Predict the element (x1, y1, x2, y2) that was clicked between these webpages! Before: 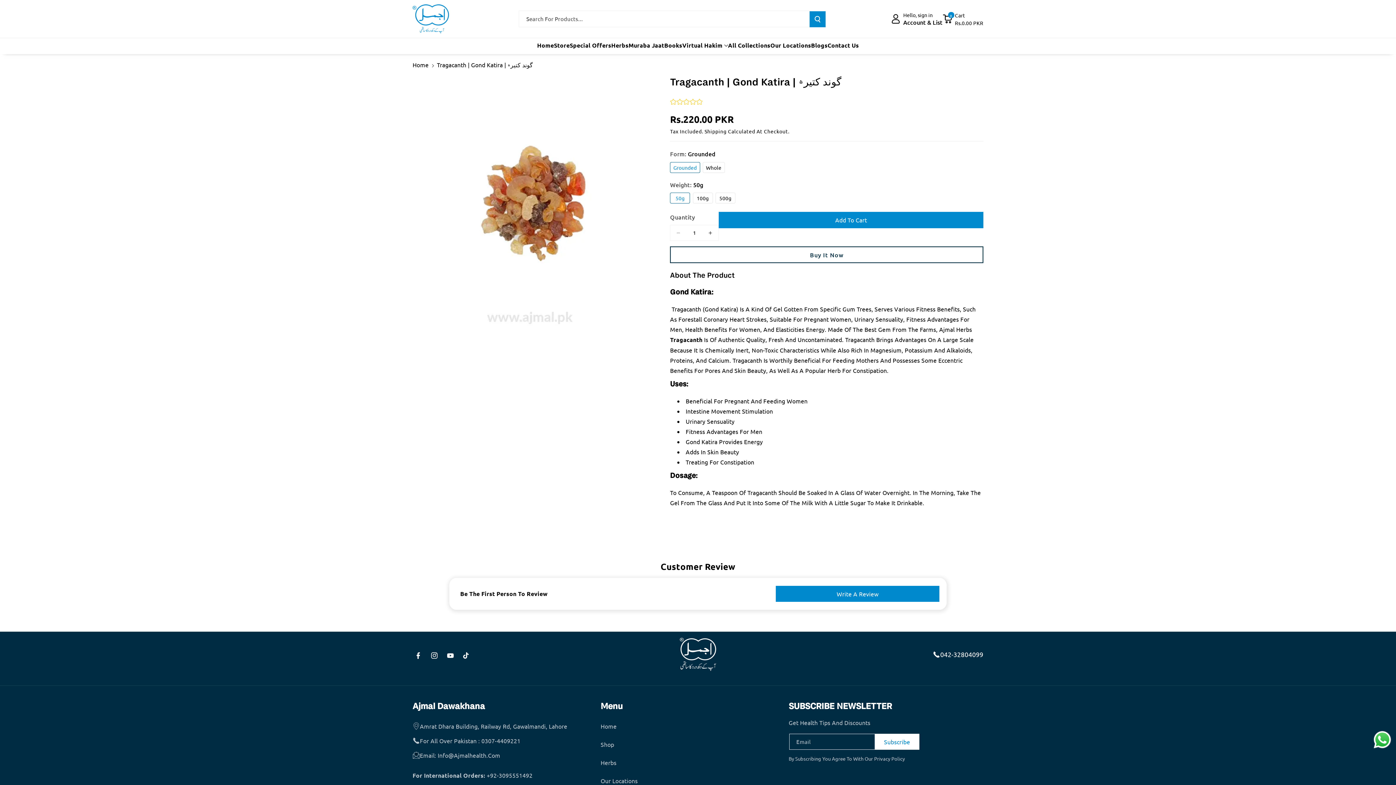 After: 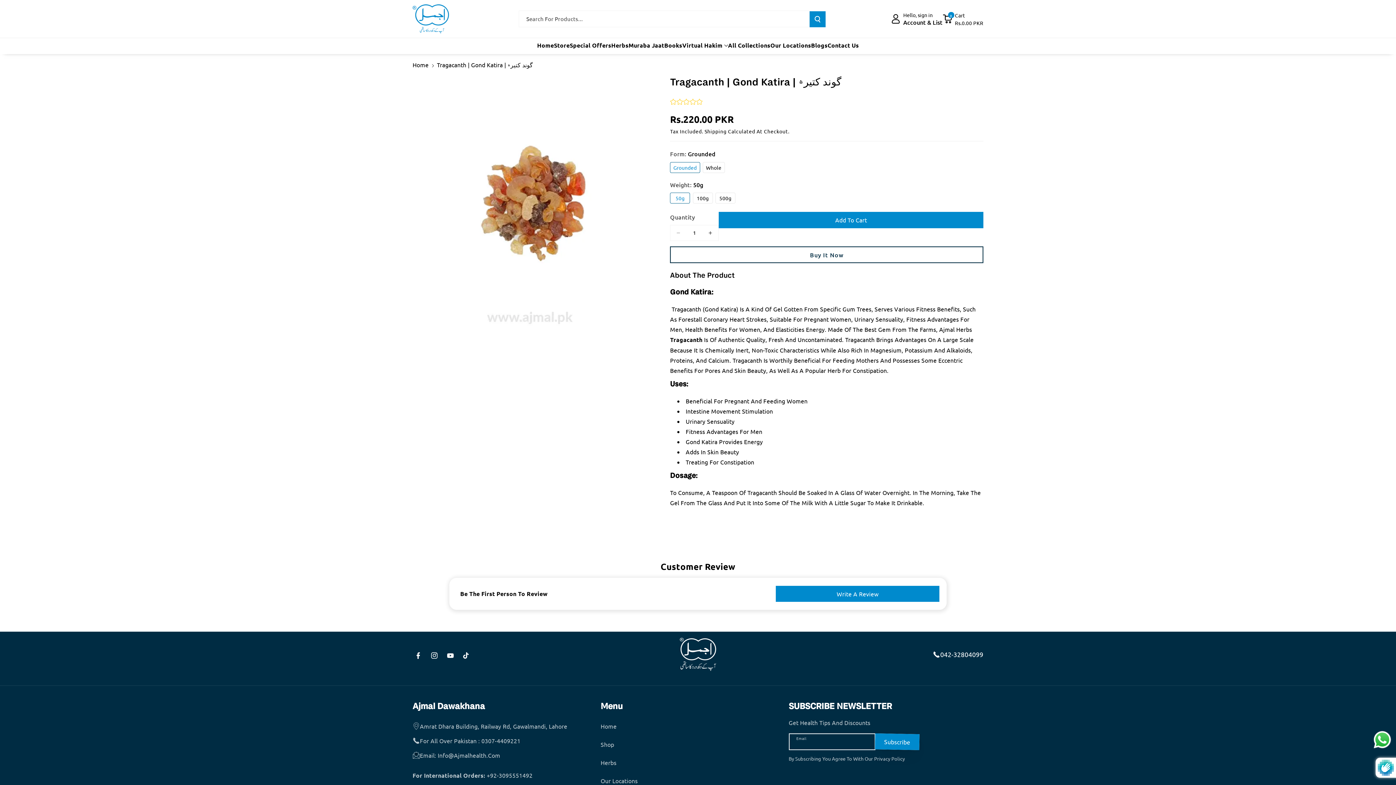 Action: label: Subscribe bbox: (875, 734, 919, 750)